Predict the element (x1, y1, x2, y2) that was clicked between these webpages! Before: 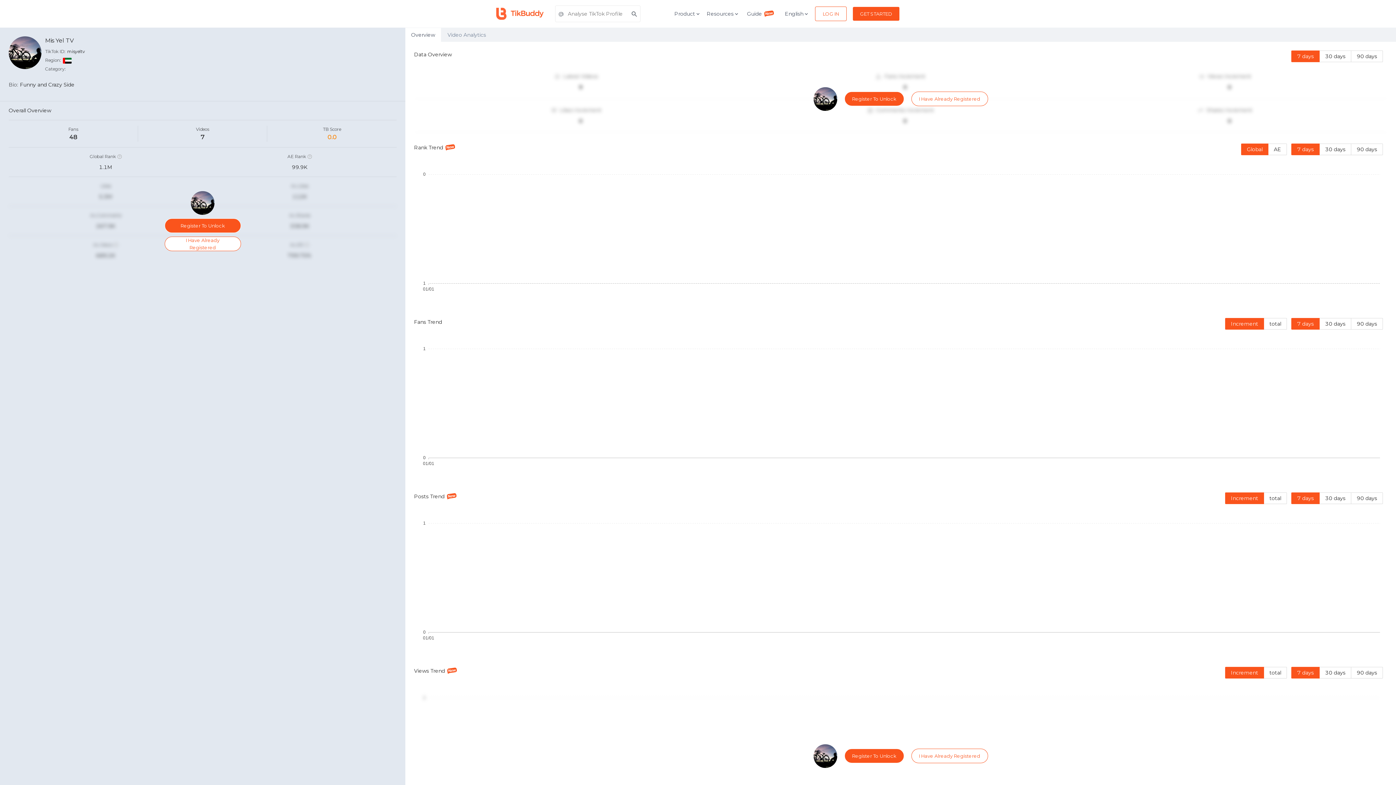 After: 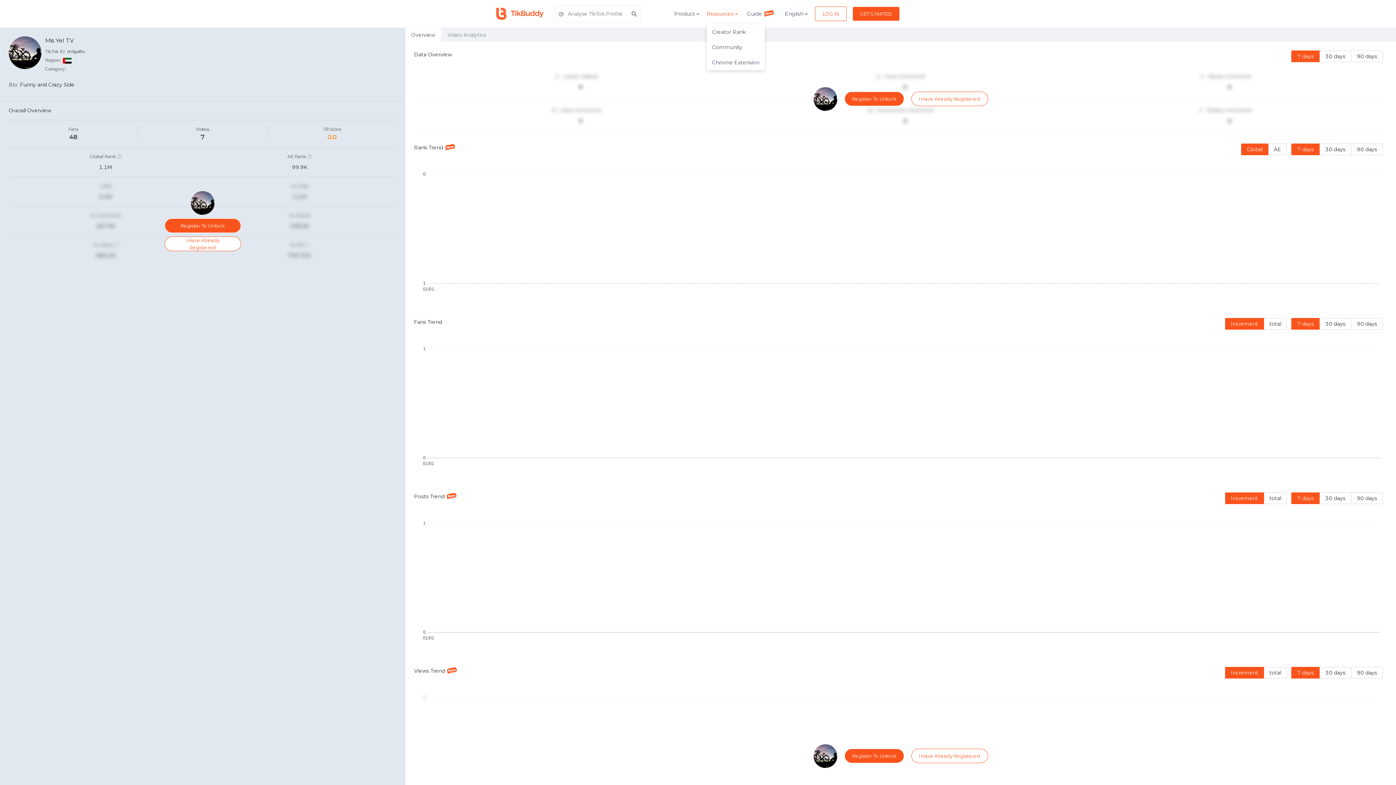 Action: bbox: (706, 9, 745, 17) label: Resources